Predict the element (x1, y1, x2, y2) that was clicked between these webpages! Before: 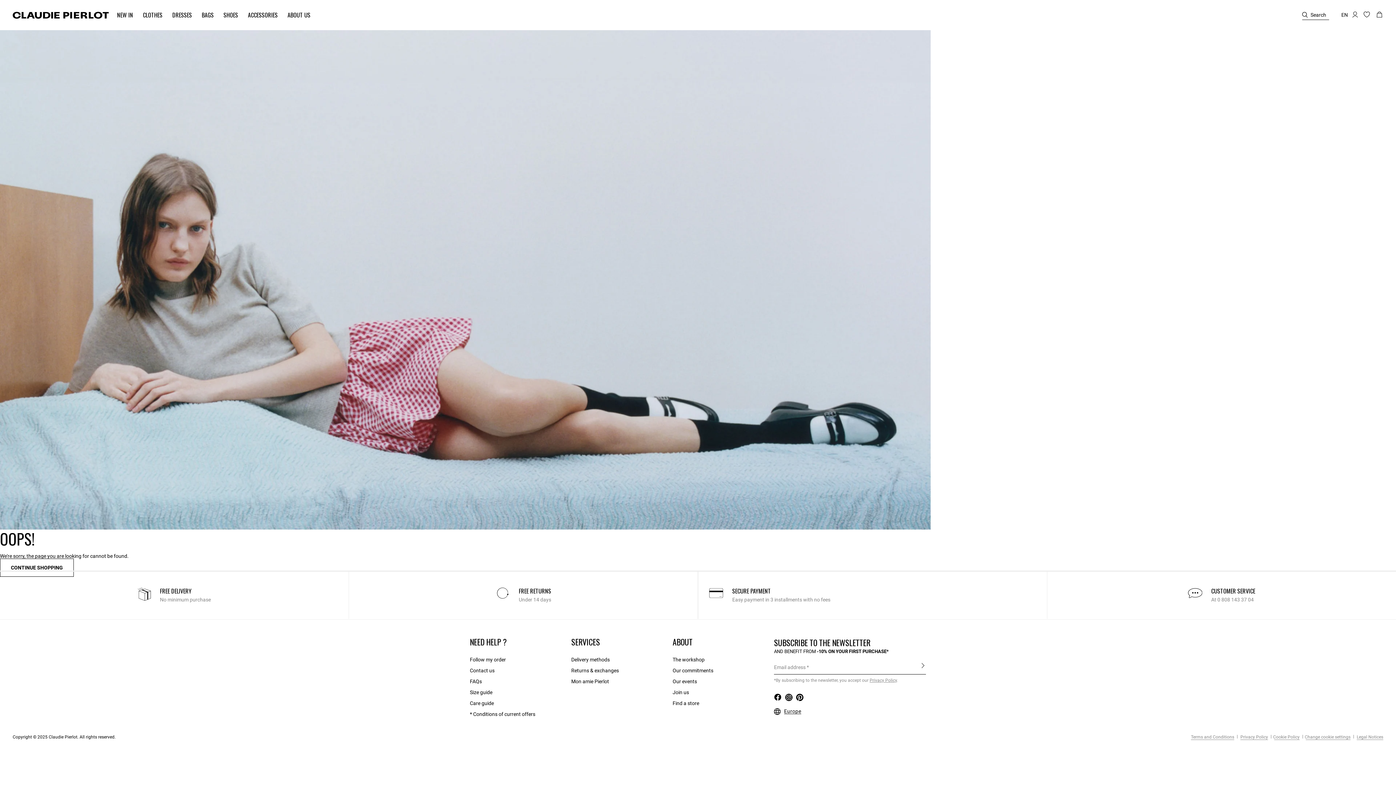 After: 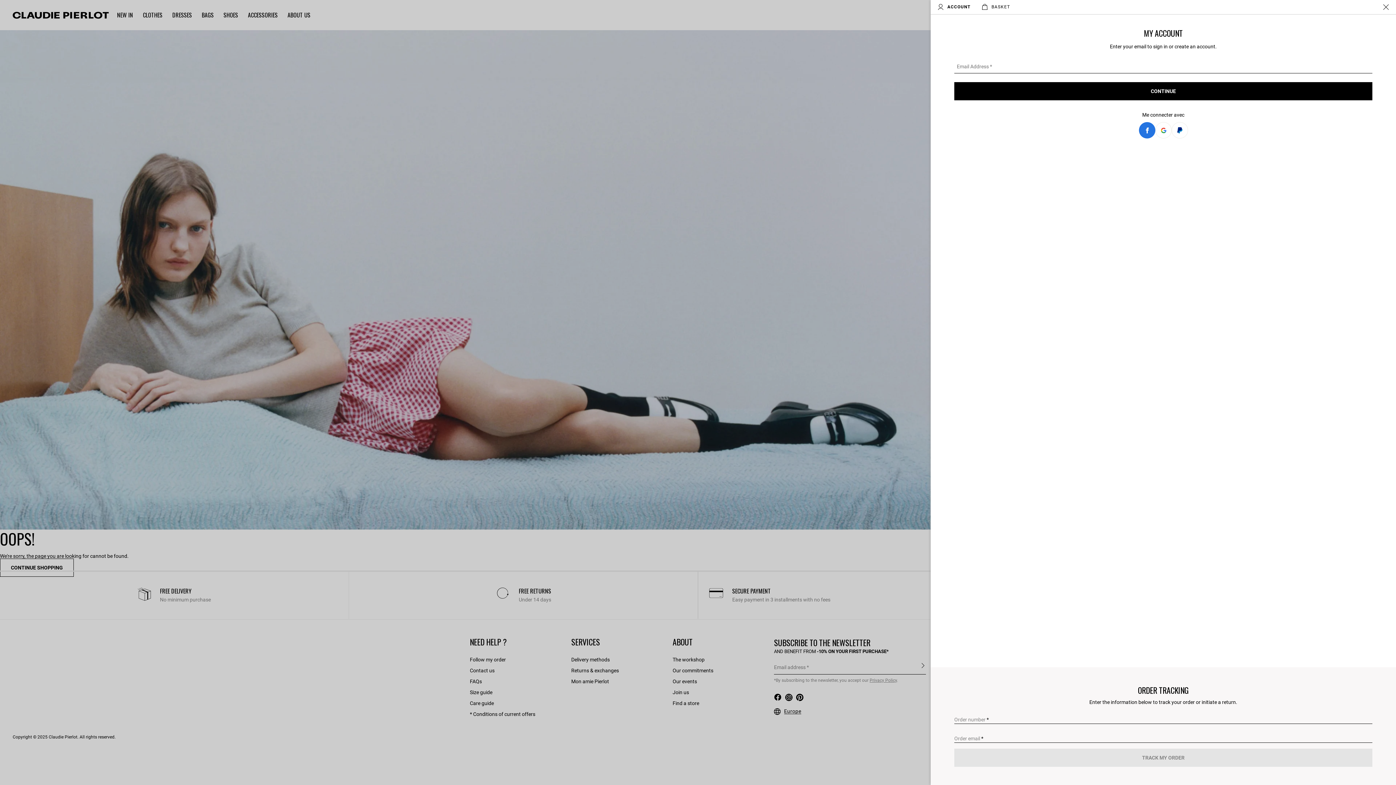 Action: bbox: (1352, 11, 1358, 17) label: Login to your account